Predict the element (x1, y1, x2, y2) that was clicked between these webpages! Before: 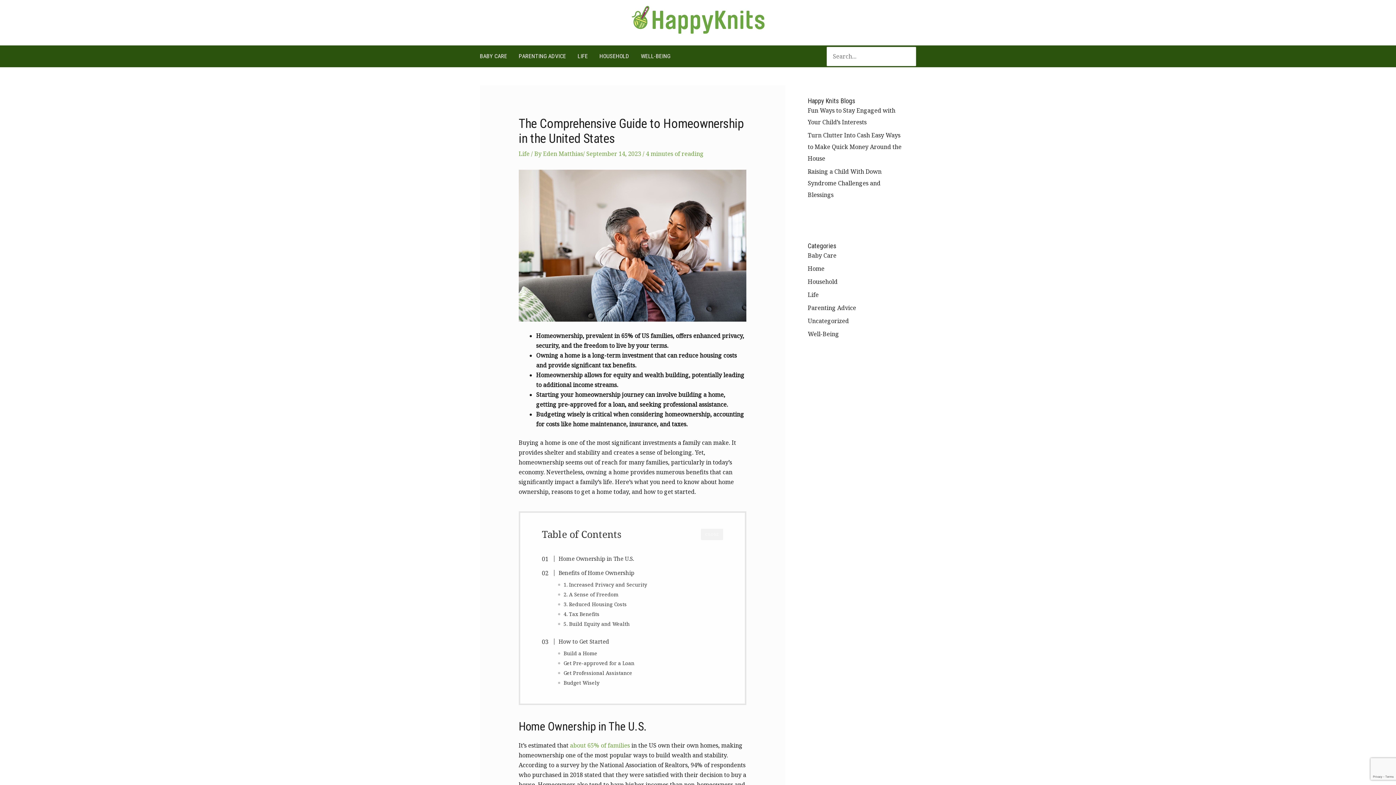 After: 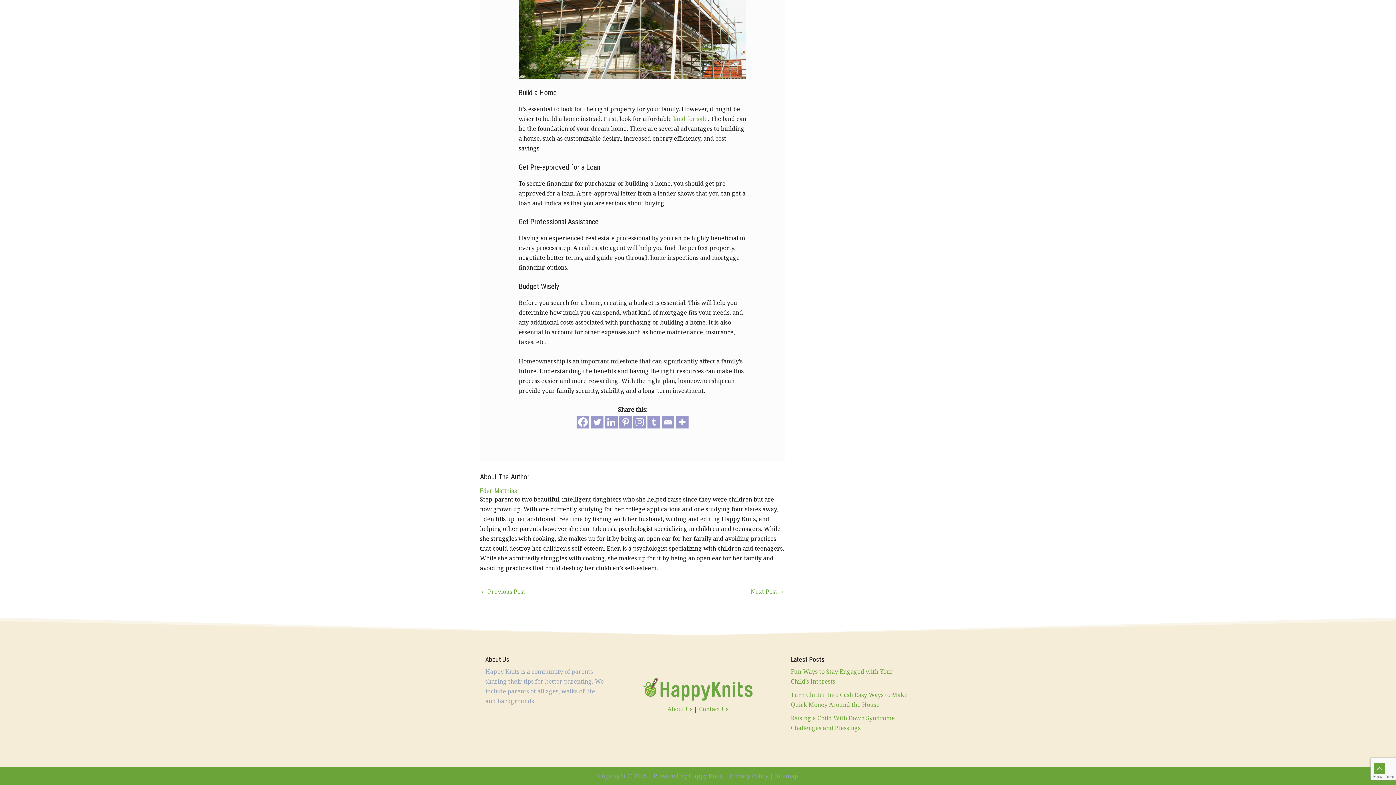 Action: label: Get Professional Assistance bbox: (563, 669, 632, 677)